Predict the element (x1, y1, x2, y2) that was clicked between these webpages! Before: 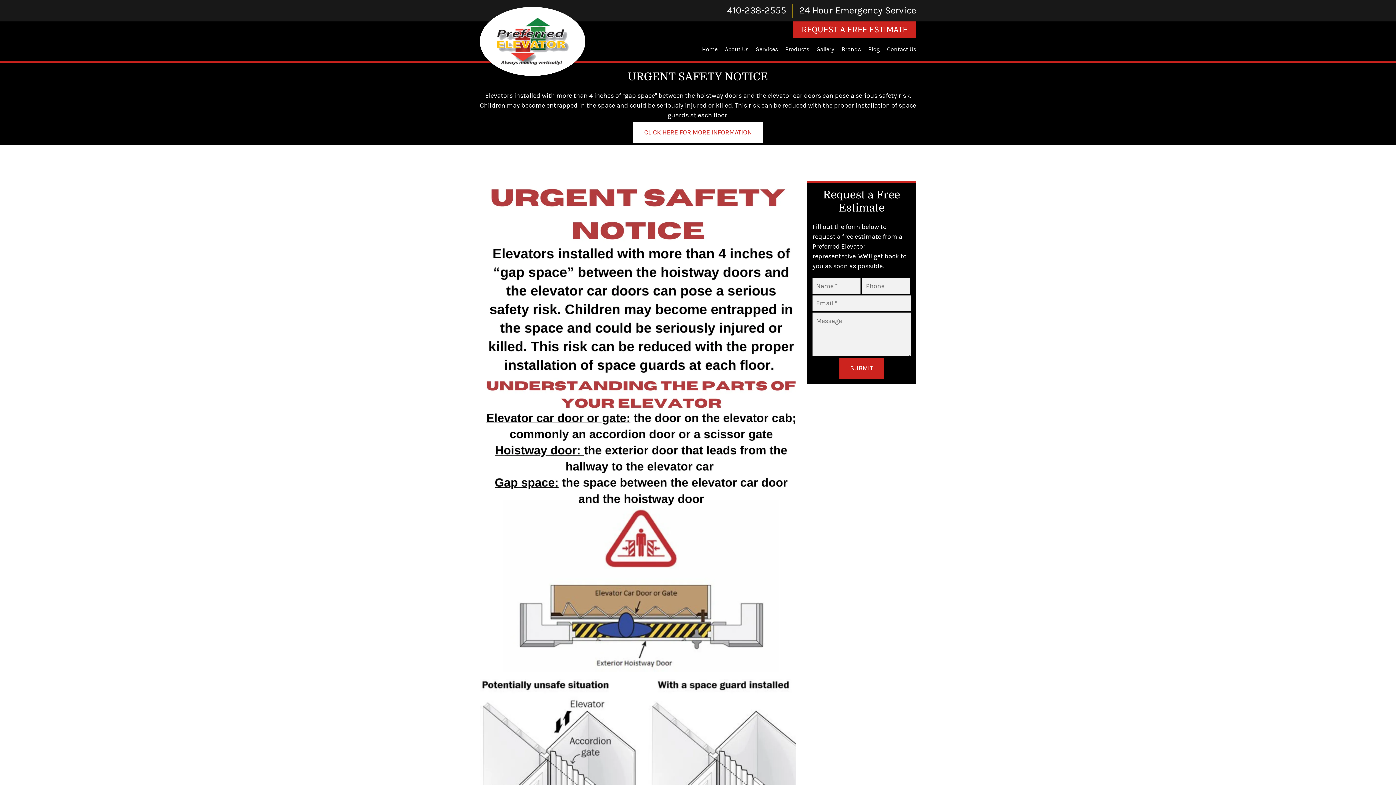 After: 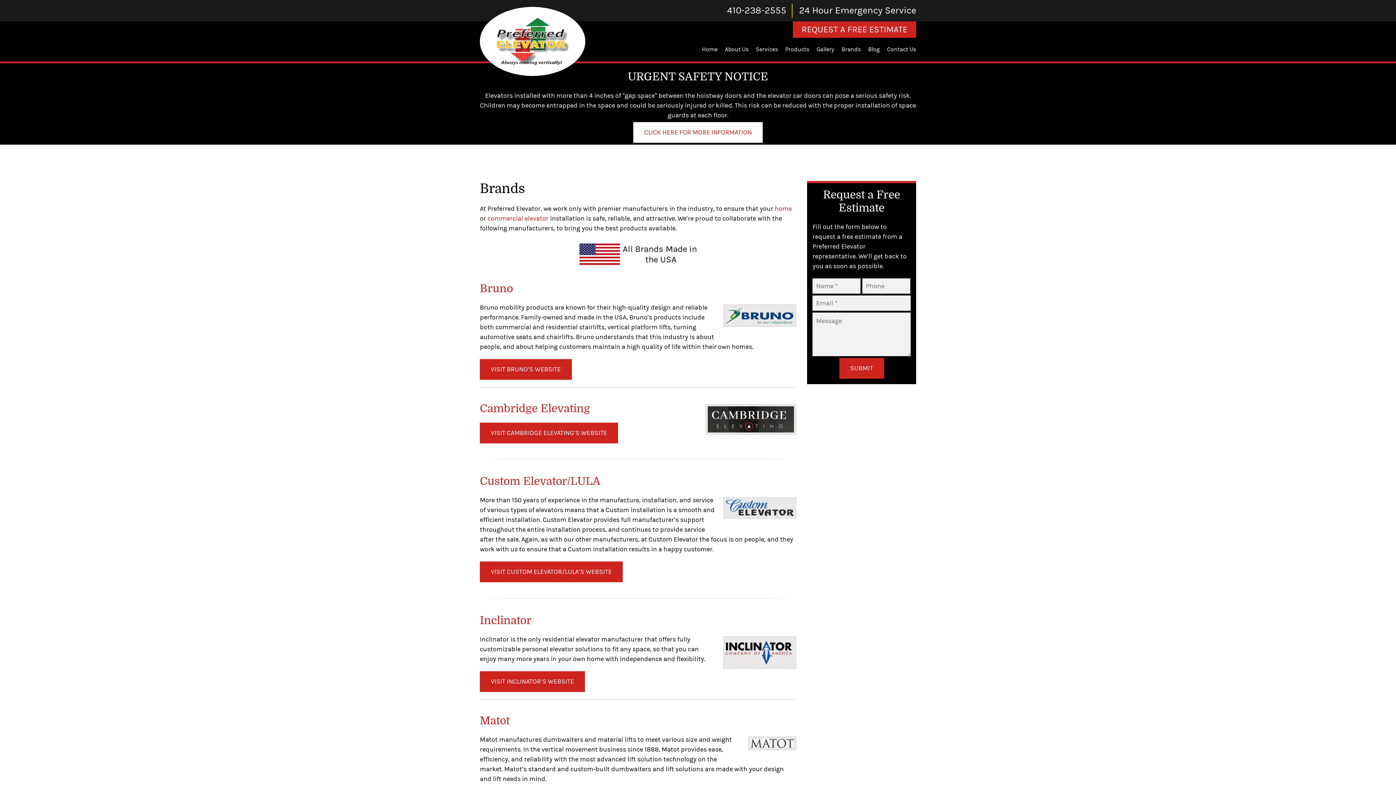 Action: bbox: (838, 40, 864, 58) label: Brands